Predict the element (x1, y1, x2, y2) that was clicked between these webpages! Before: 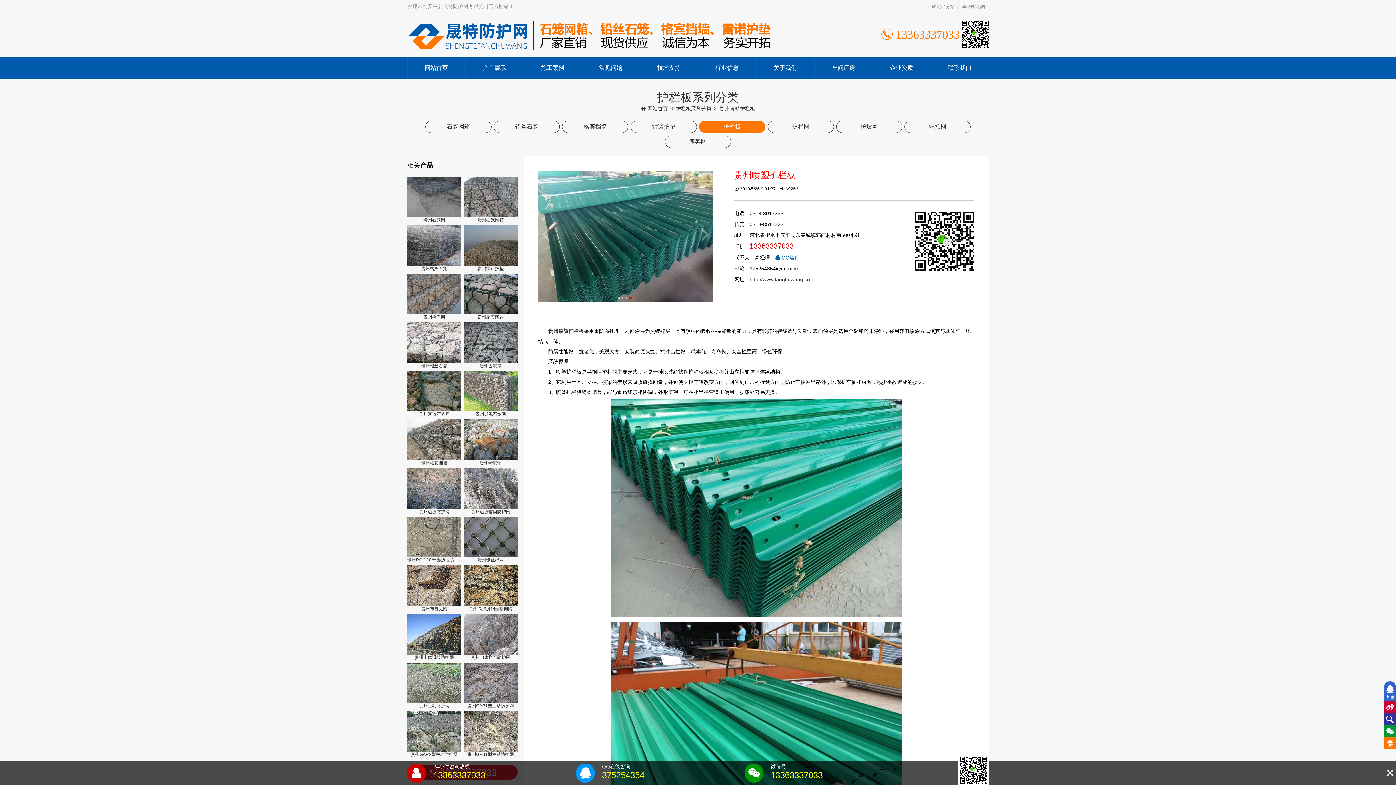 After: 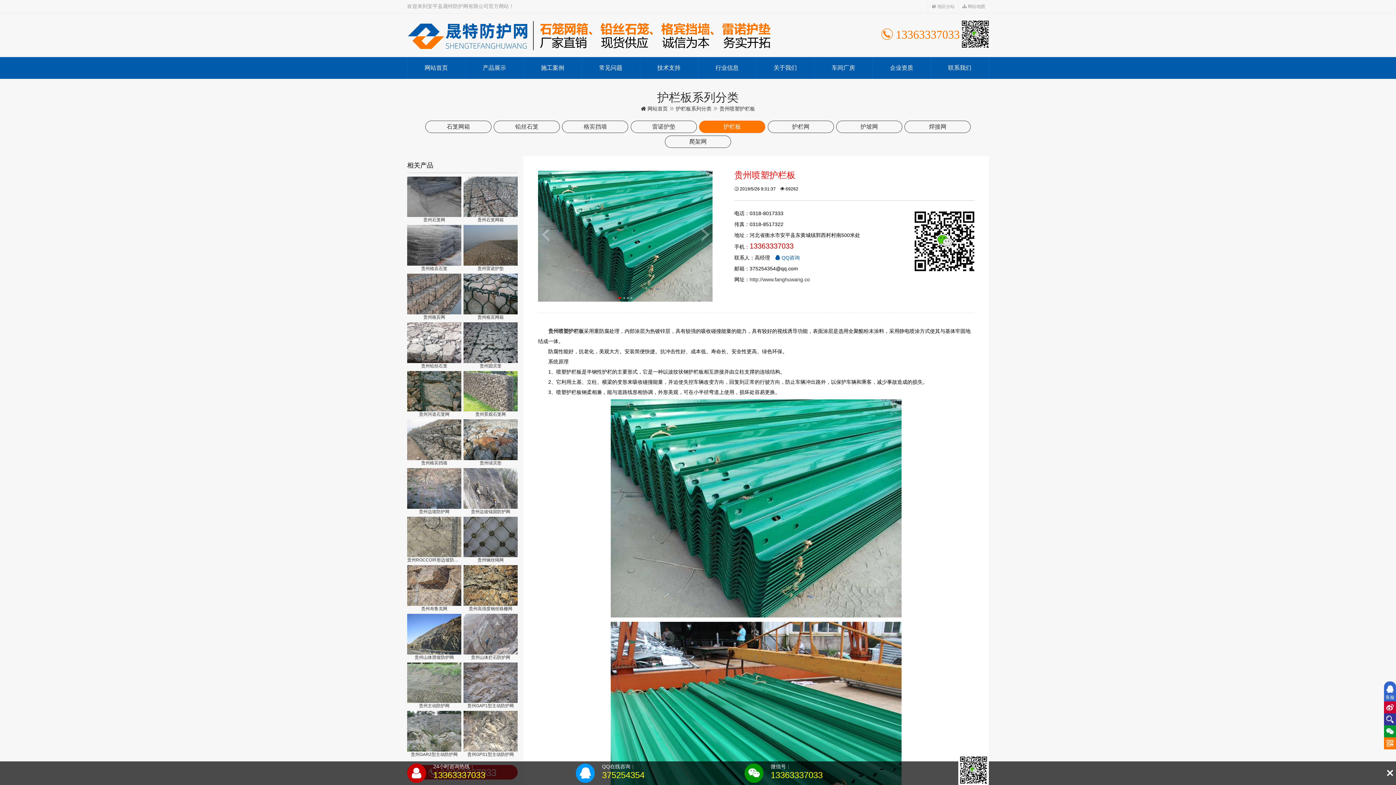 Action: bbox: (1384, 701, 1396, 713)